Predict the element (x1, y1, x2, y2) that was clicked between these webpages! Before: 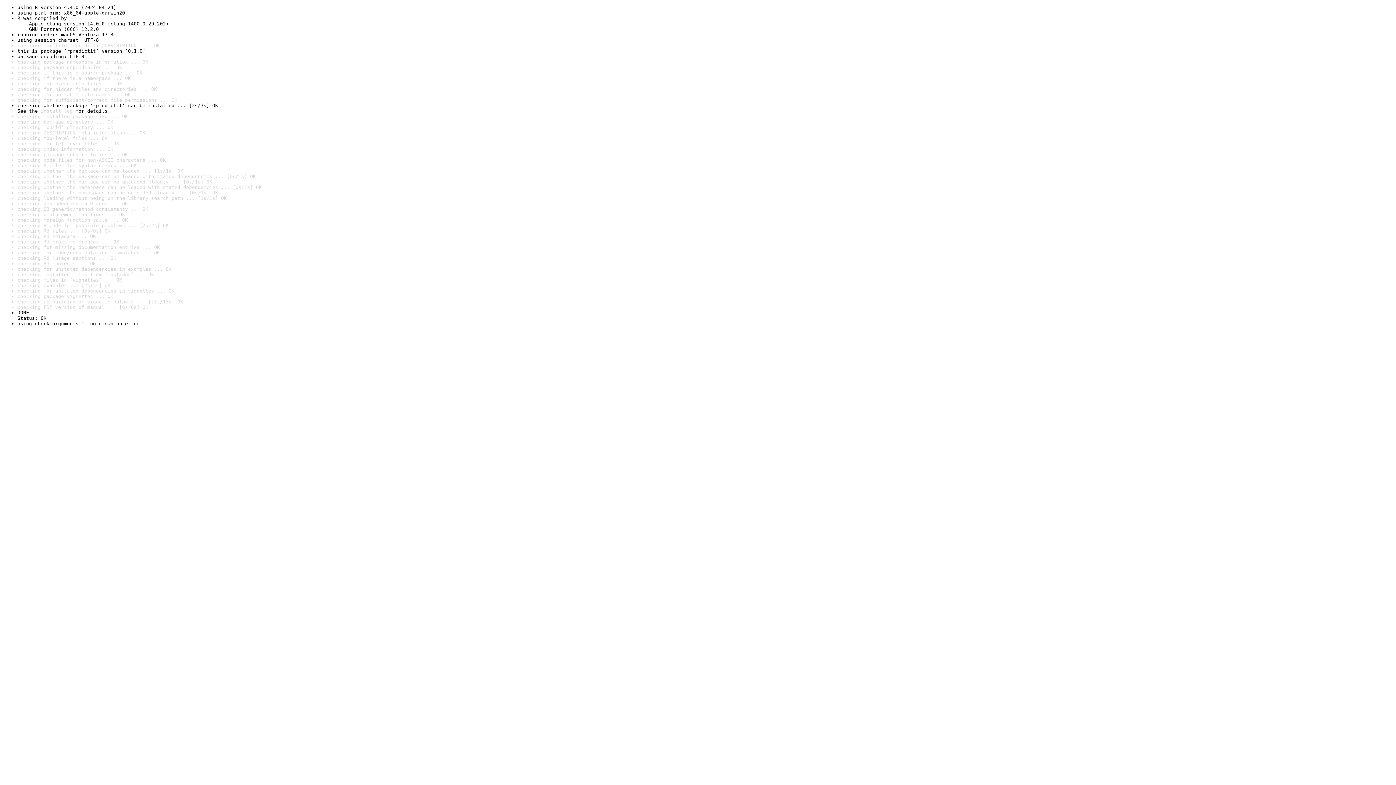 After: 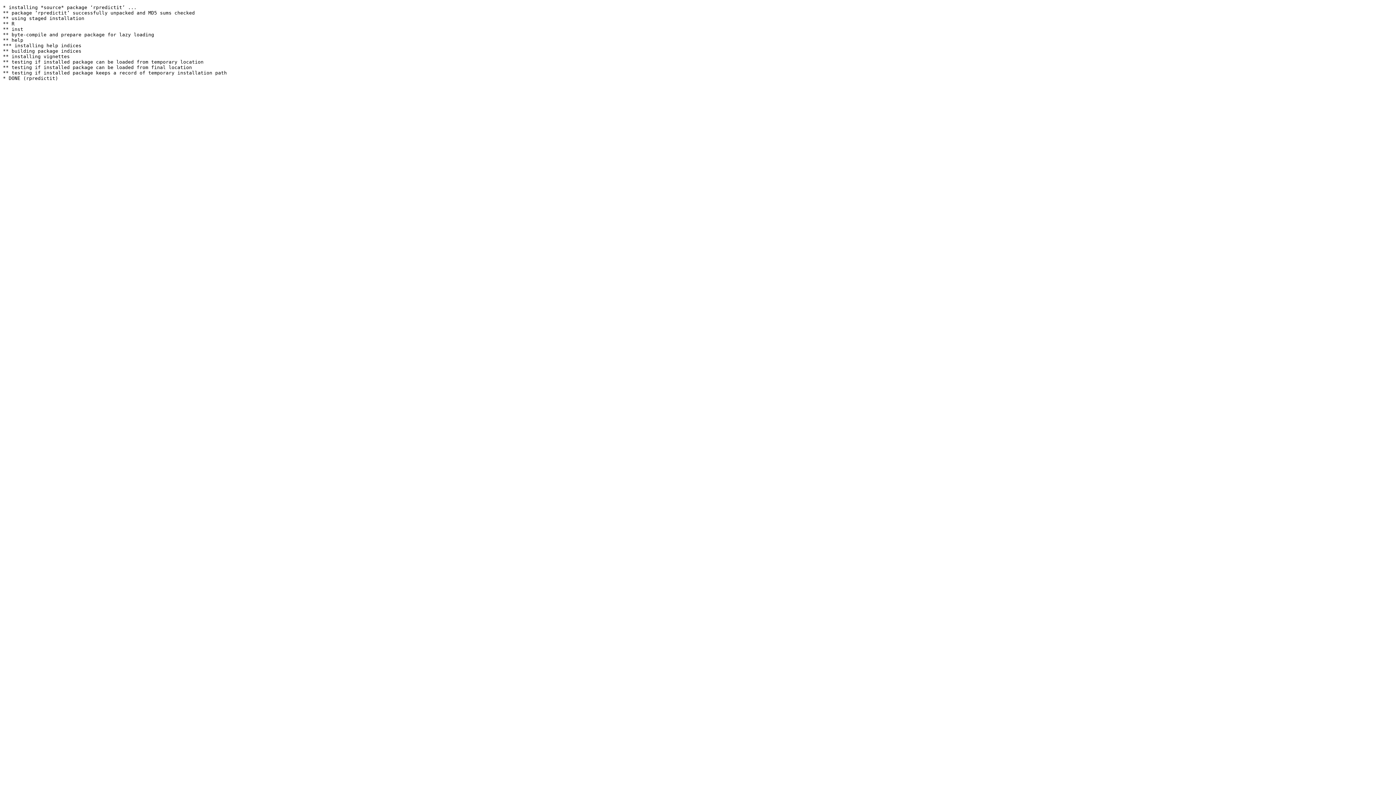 Action: bbox: (40, 108, 72, 113) label: install log